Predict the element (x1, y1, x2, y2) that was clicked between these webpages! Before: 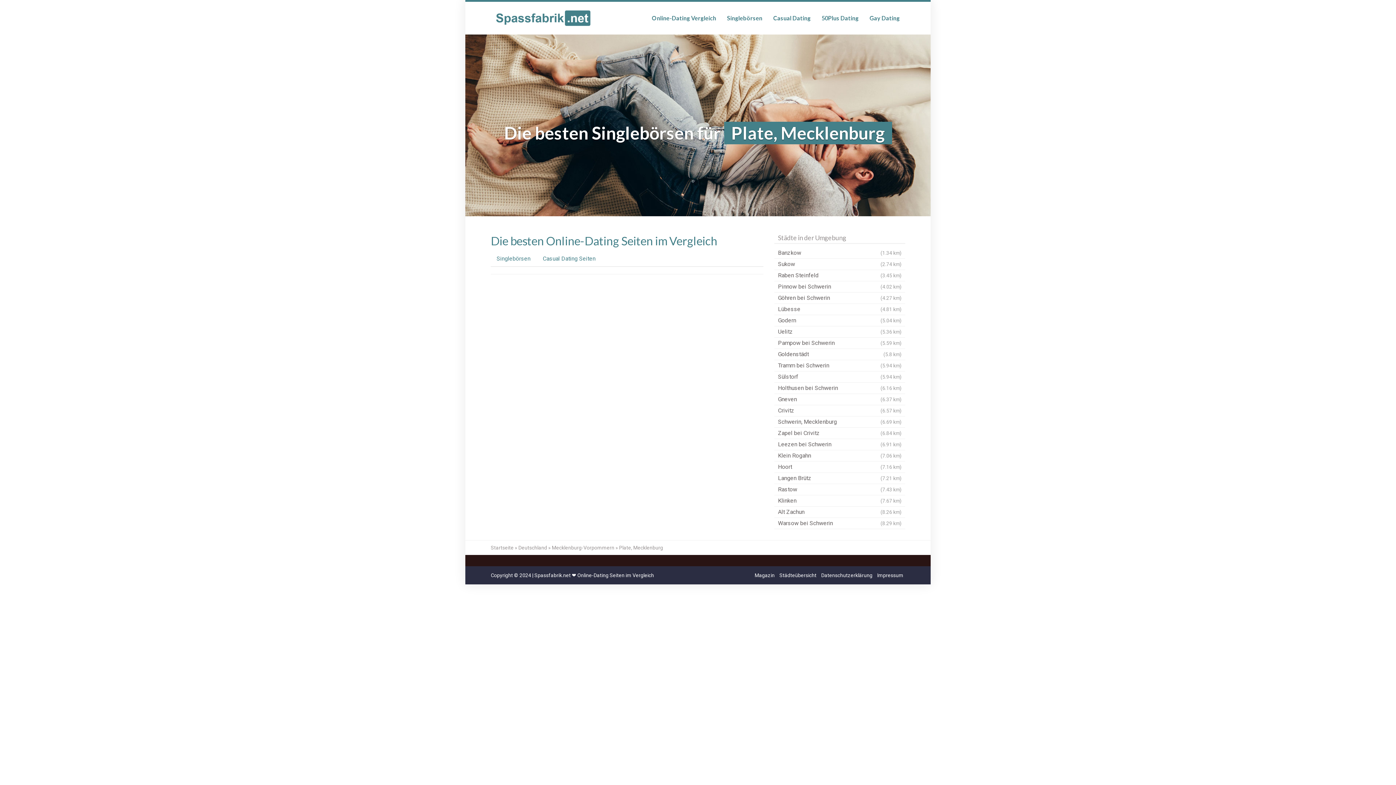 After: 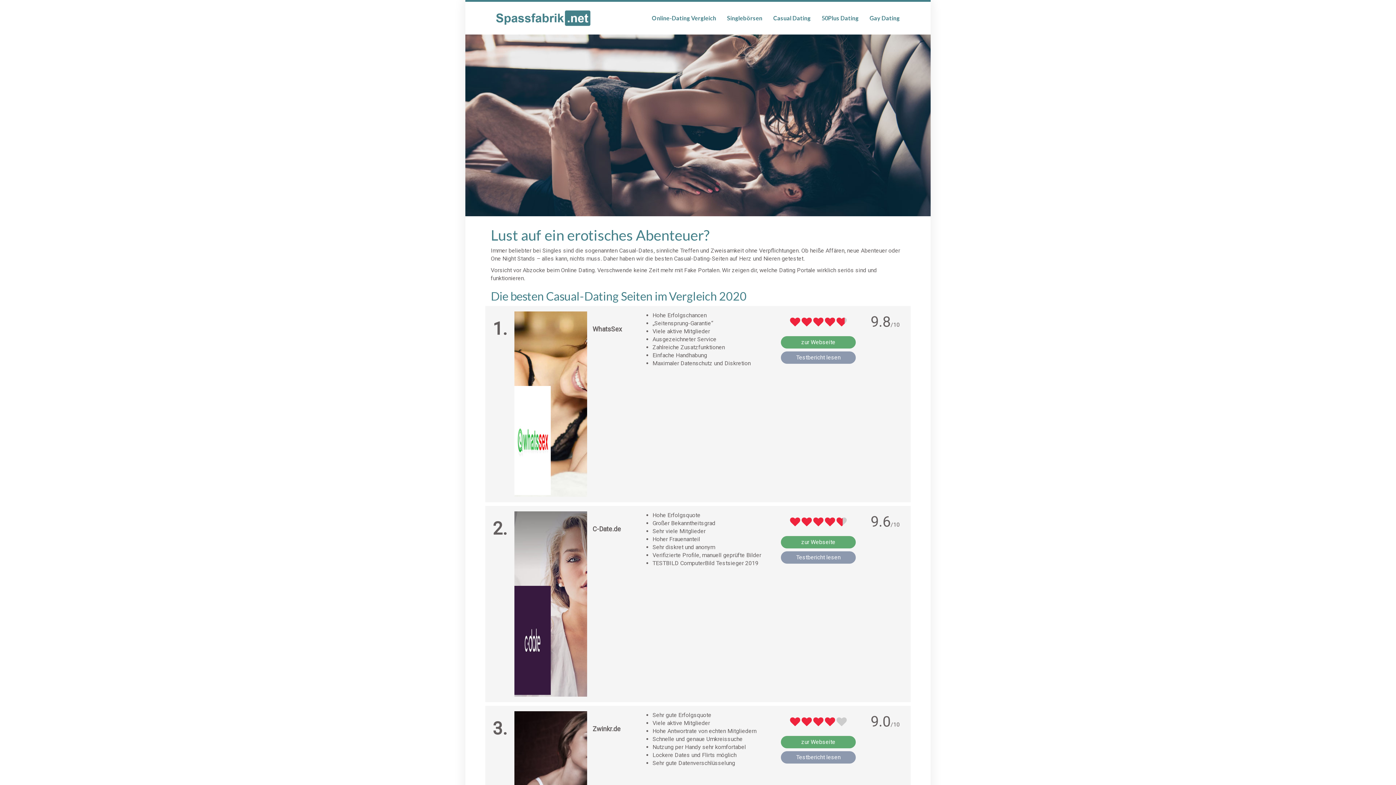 Action: bbox: (768, 10, 816, 25) label: Casual Dating